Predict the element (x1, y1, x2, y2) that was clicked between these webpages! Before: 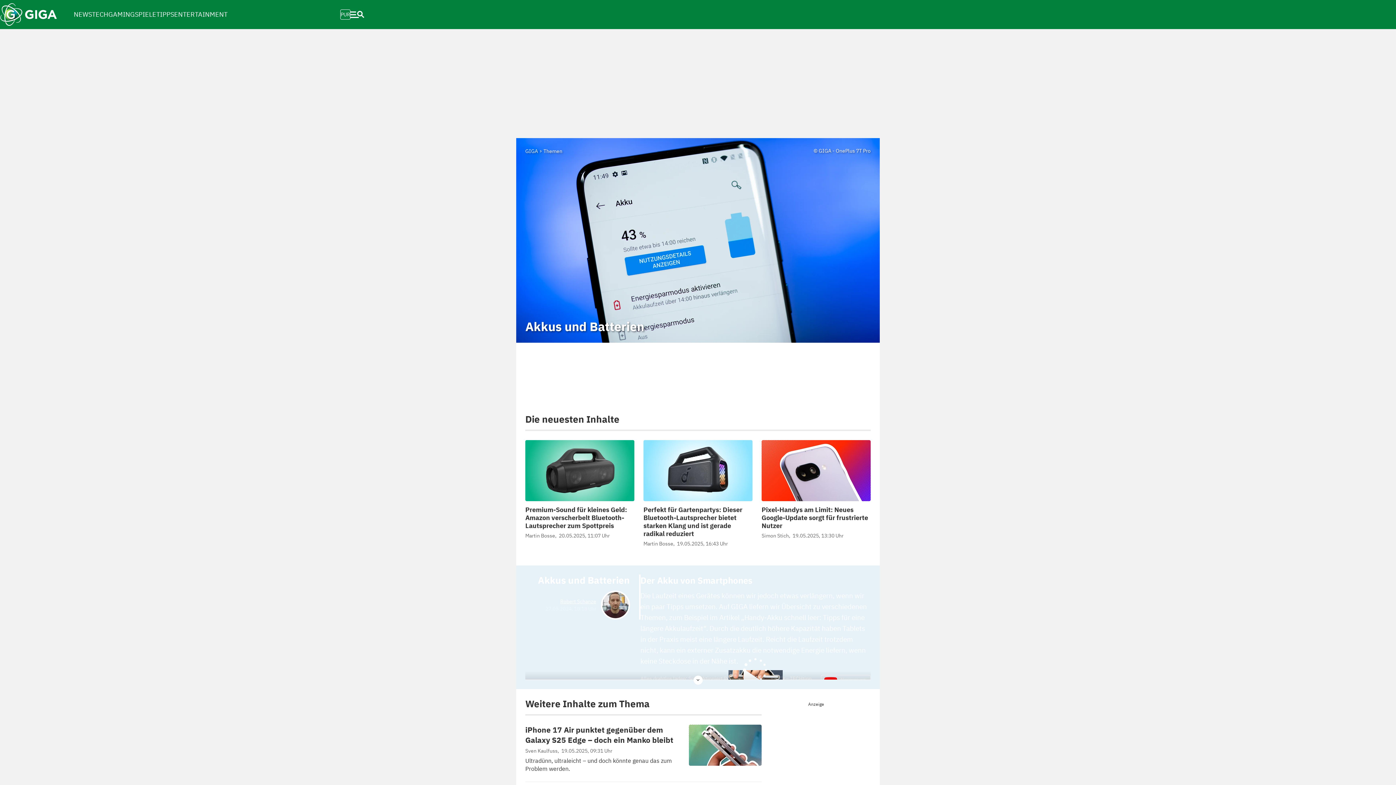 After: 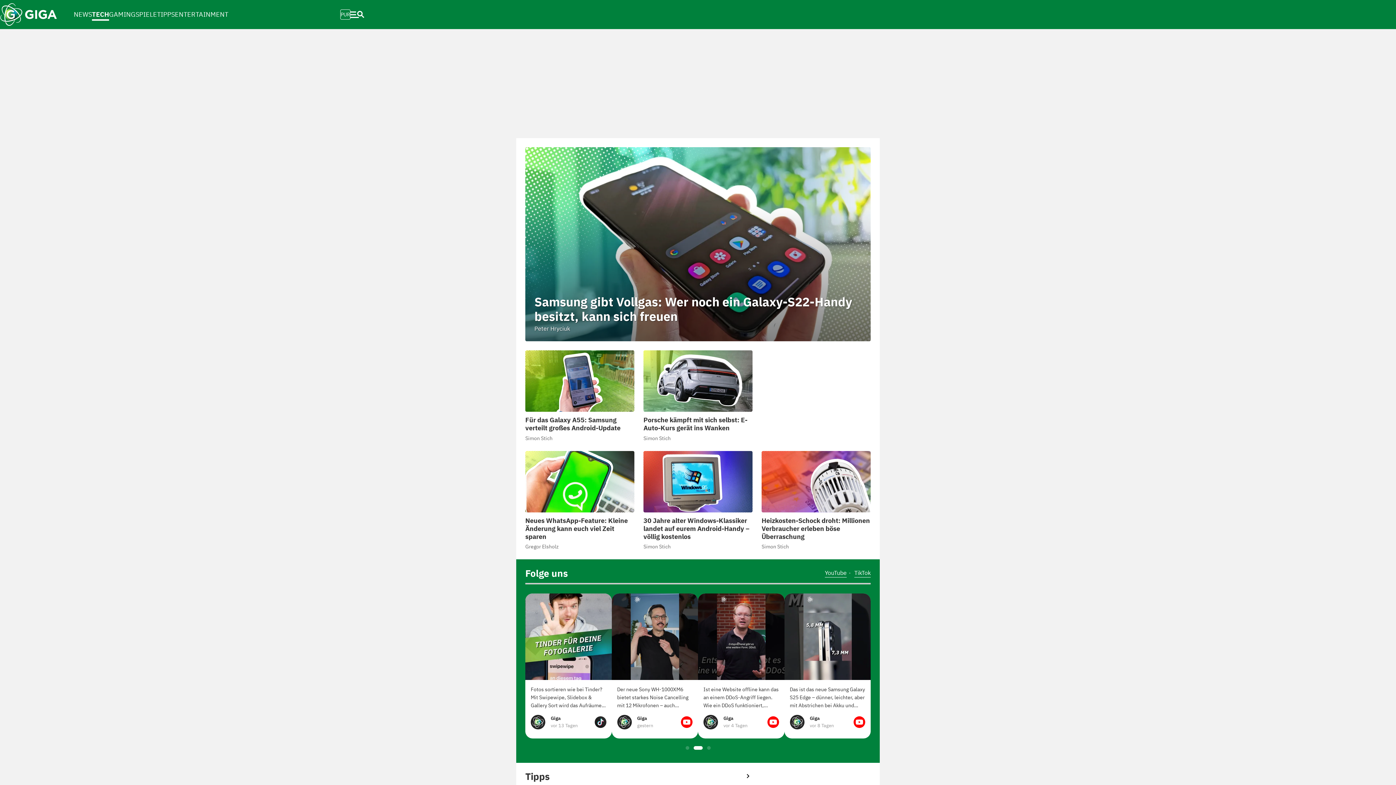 Action: bbox: (92, 2, 108, 26) label: TECH